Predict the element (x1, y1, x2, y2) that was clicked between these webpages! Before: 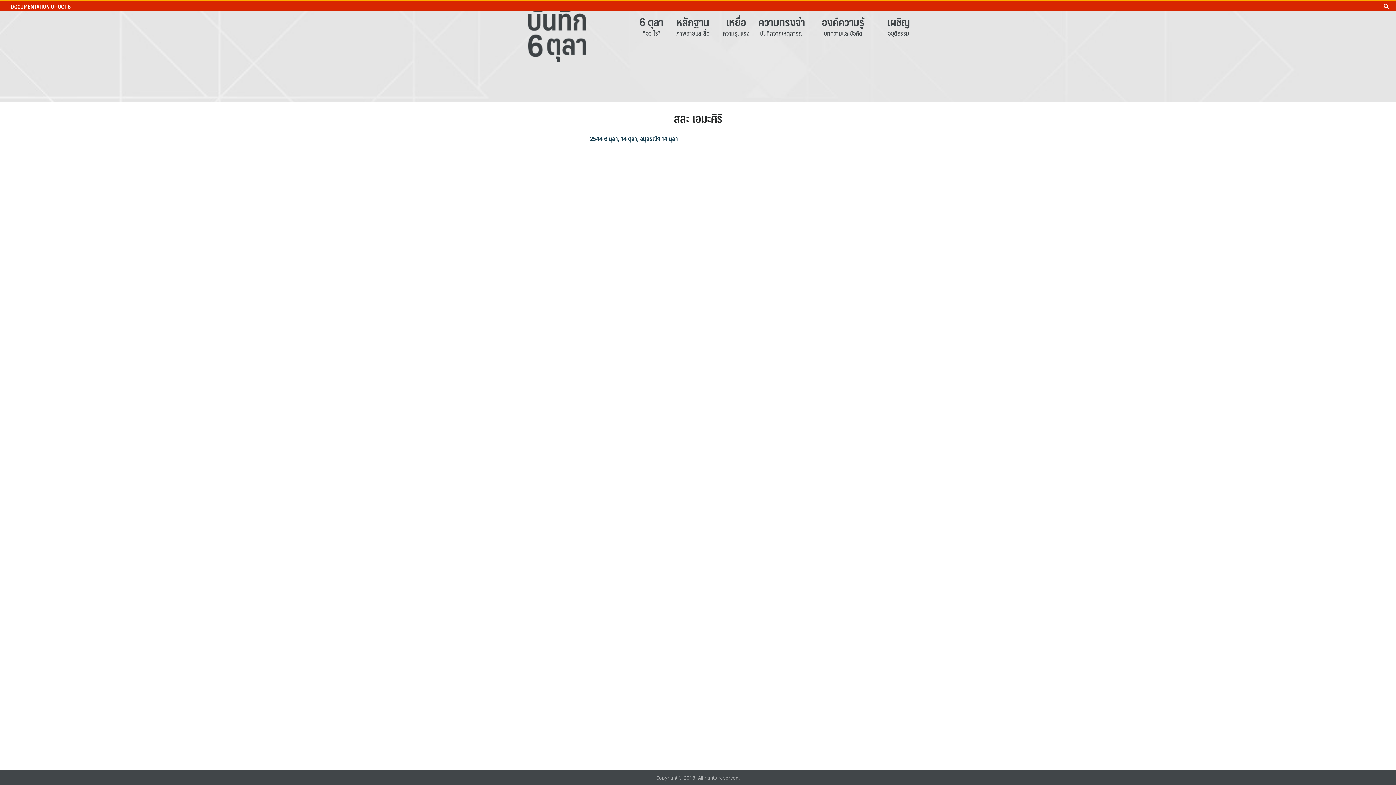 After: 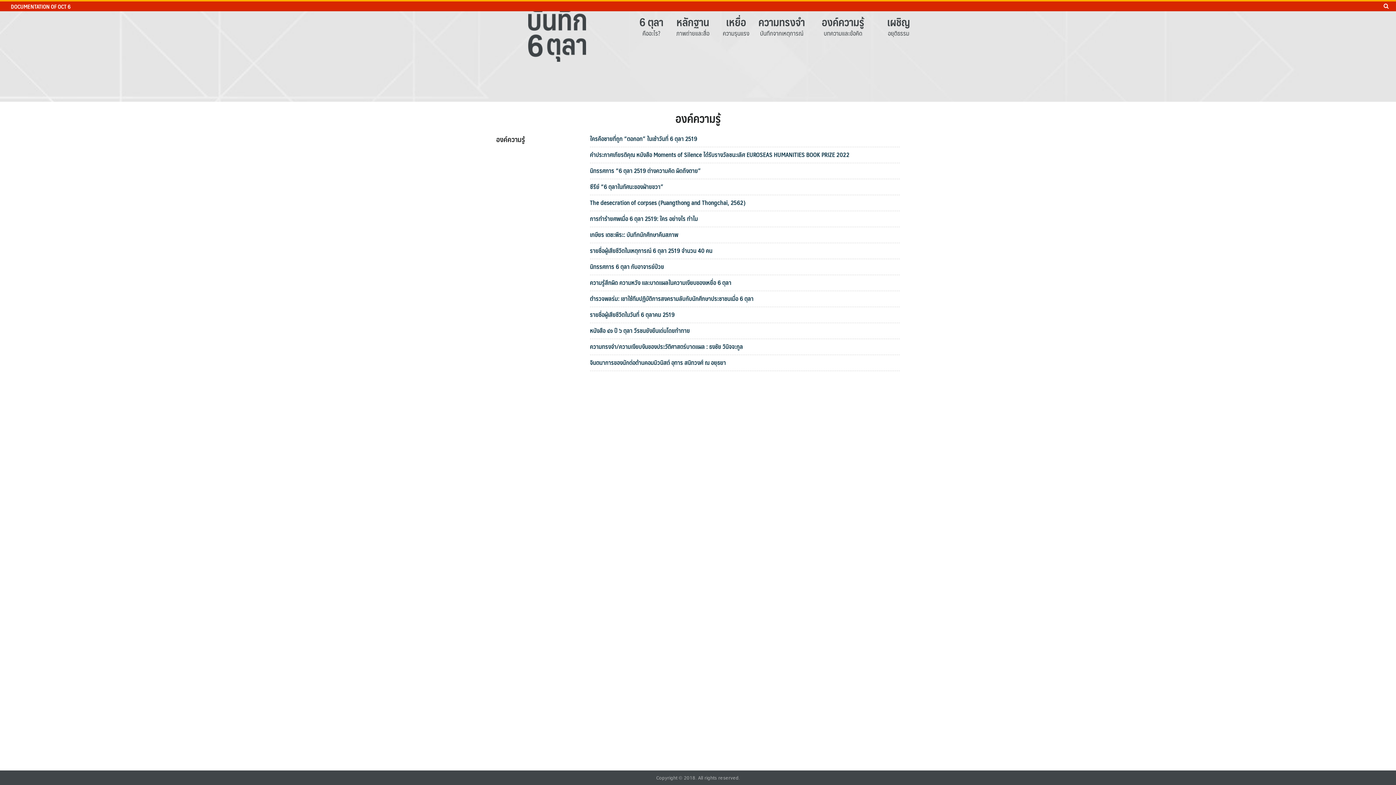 Action: label: องค์ความรู้ bbox: (812, 14, 874, 28)